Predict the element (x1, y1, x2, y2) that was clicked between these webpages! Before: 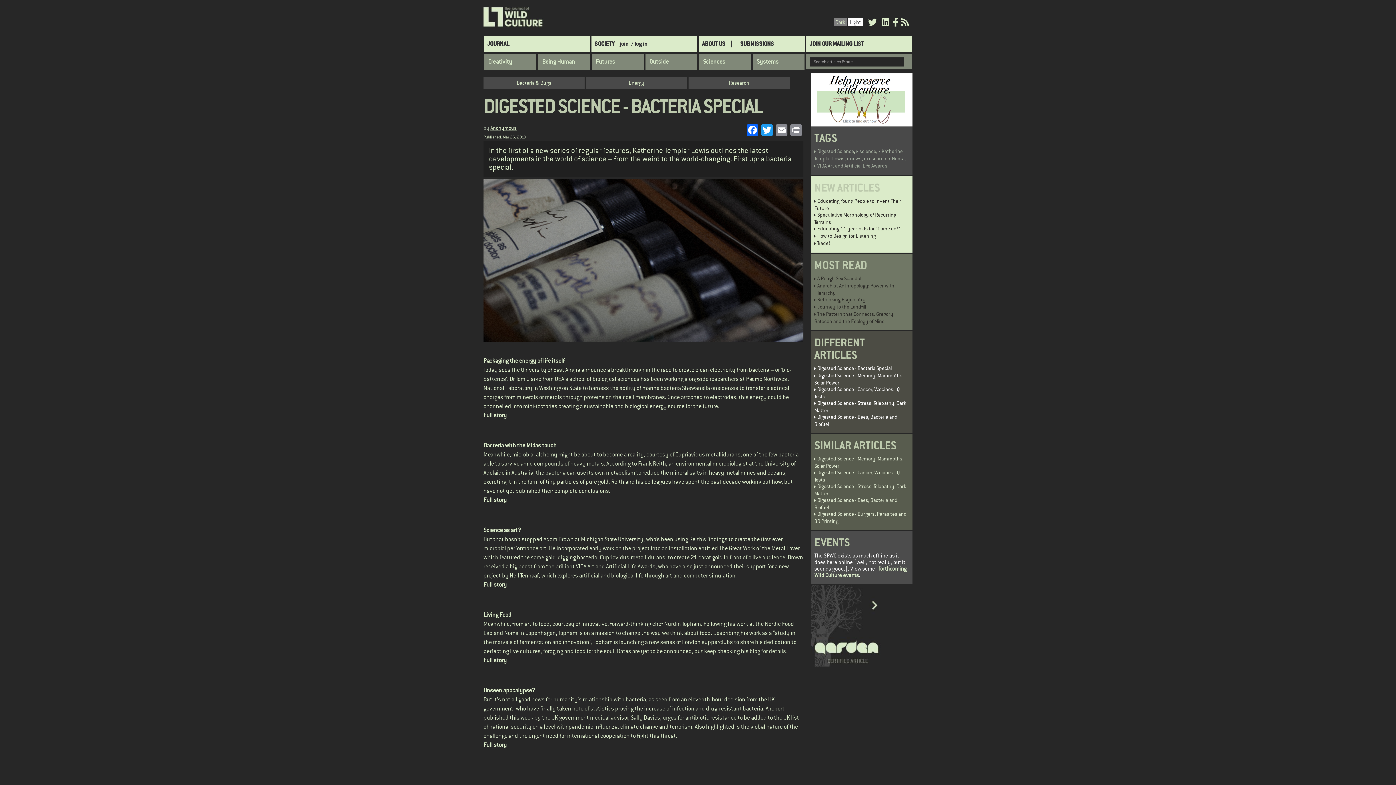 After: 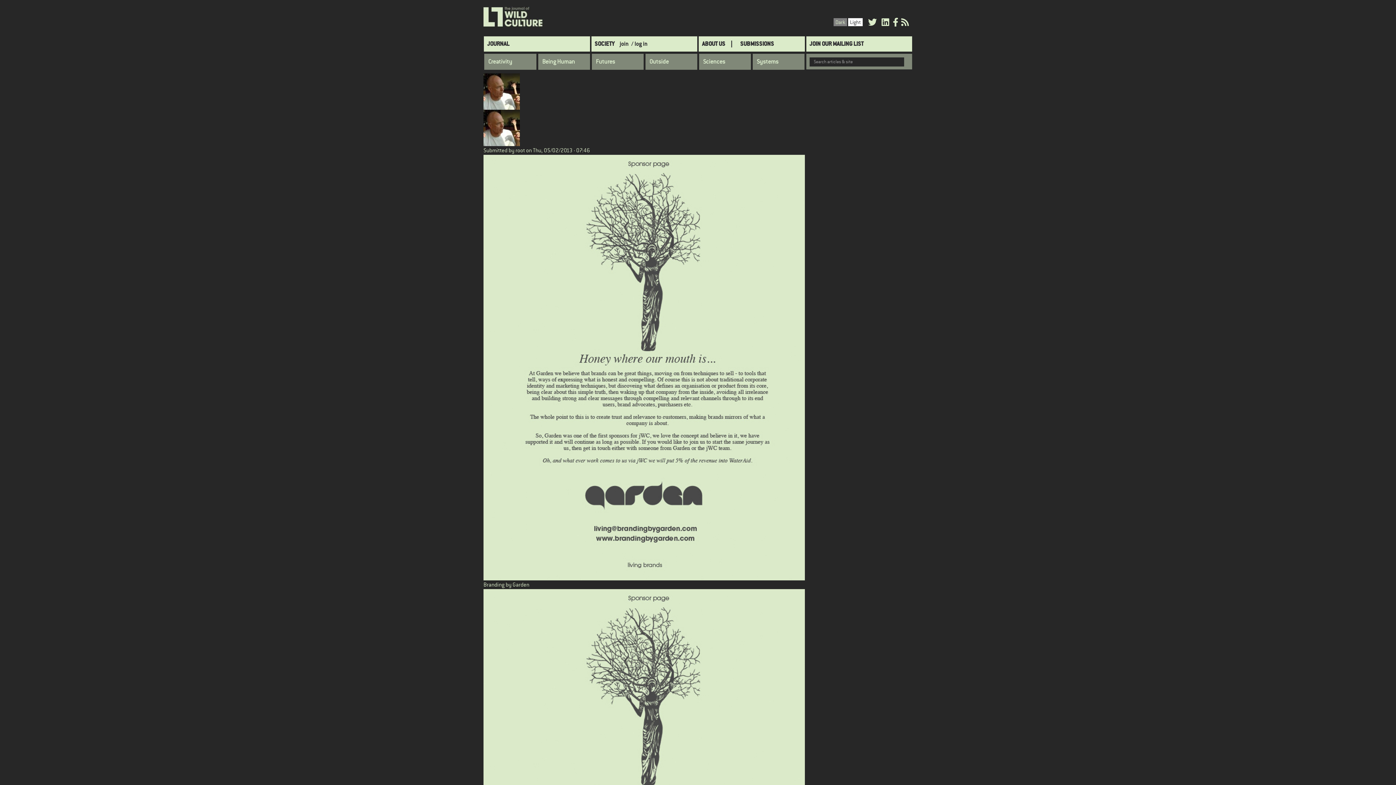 Action: bbox: (810, 585, 912, 666)